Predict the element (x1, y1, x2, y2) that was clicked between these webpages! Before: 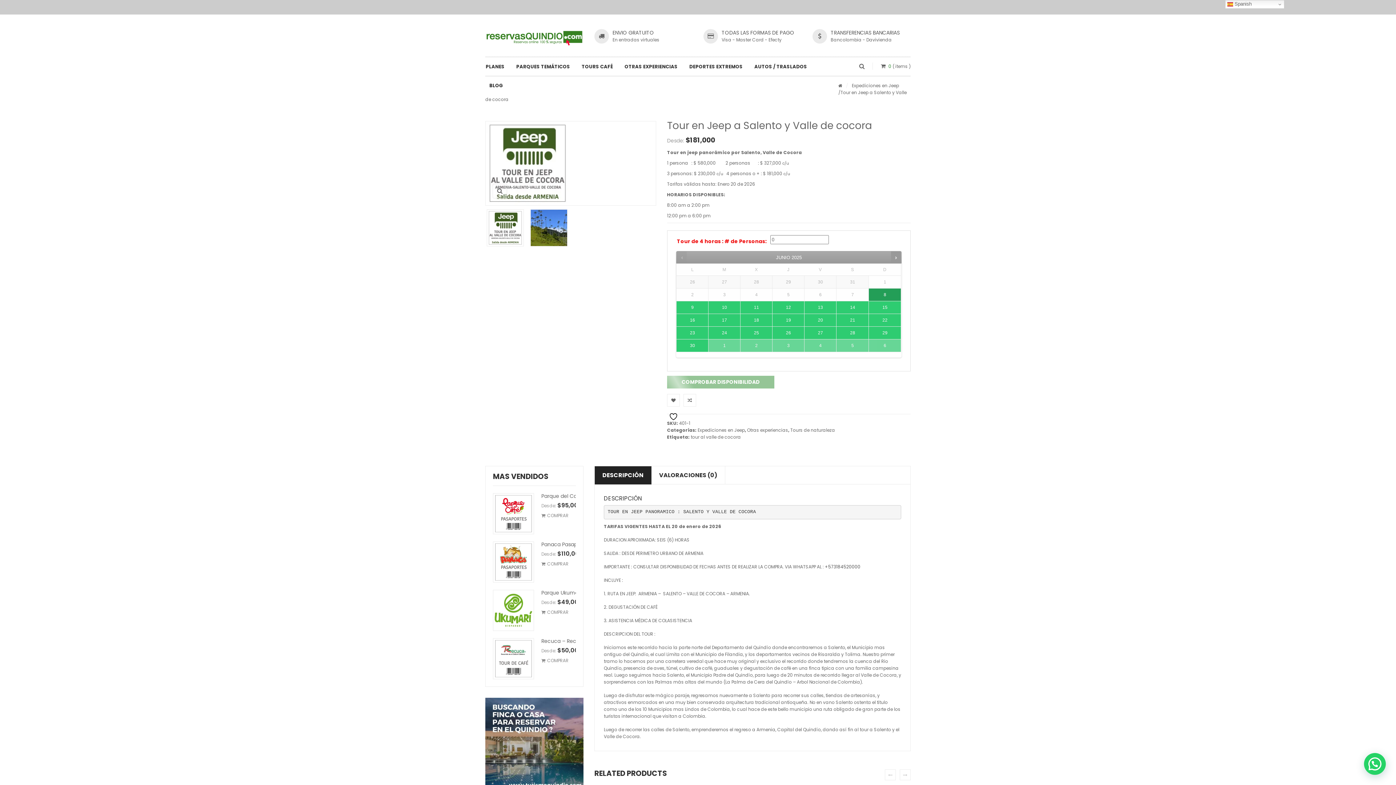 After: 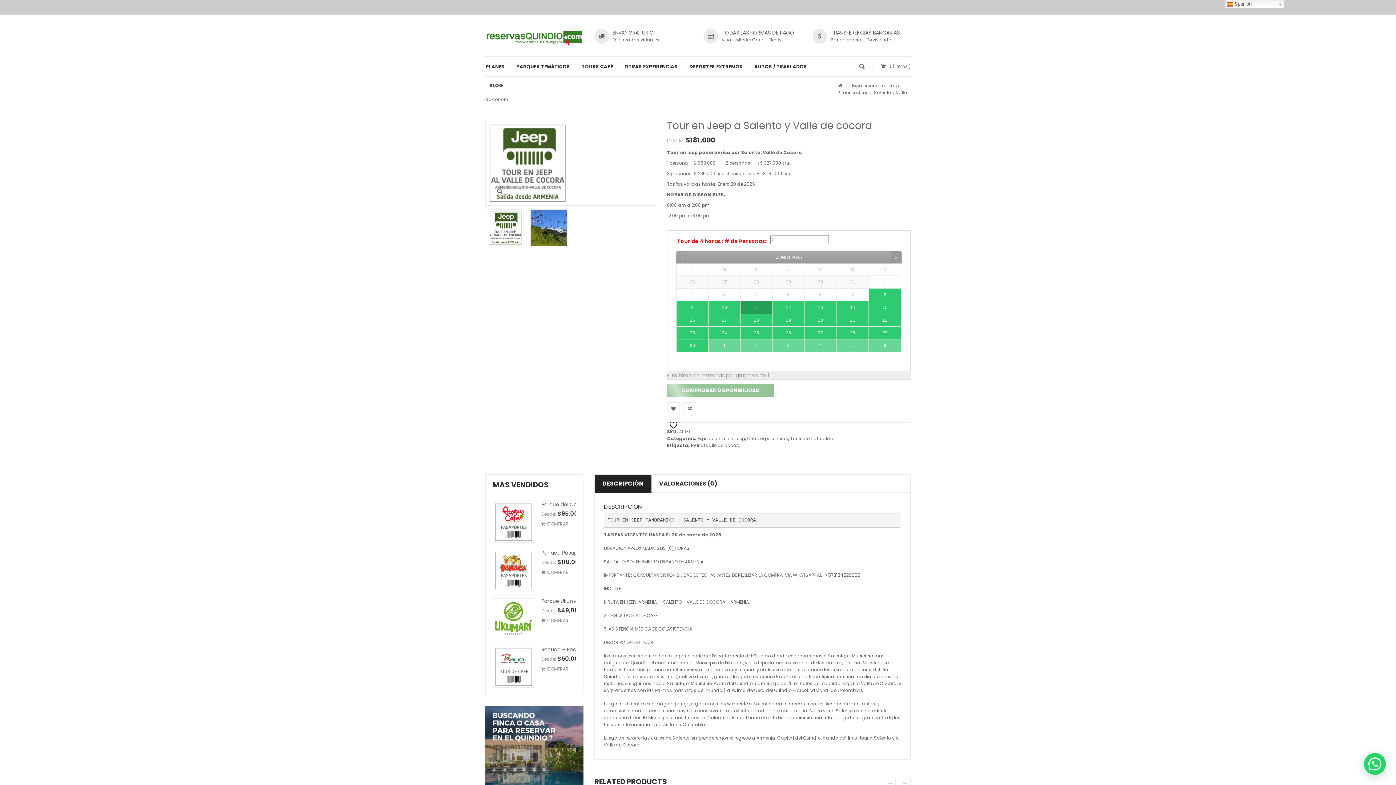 Action: bbox: (740, 301, 772, 313) label: 11